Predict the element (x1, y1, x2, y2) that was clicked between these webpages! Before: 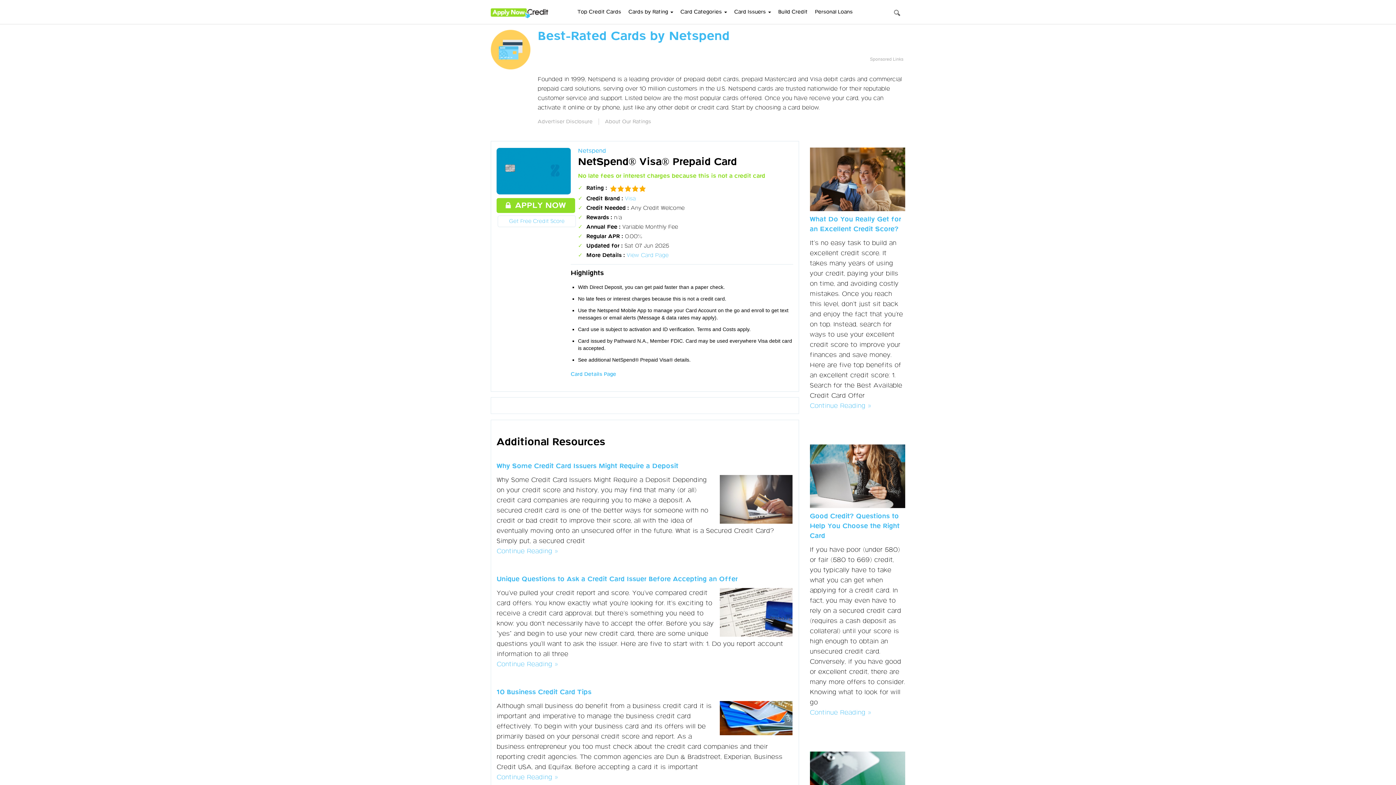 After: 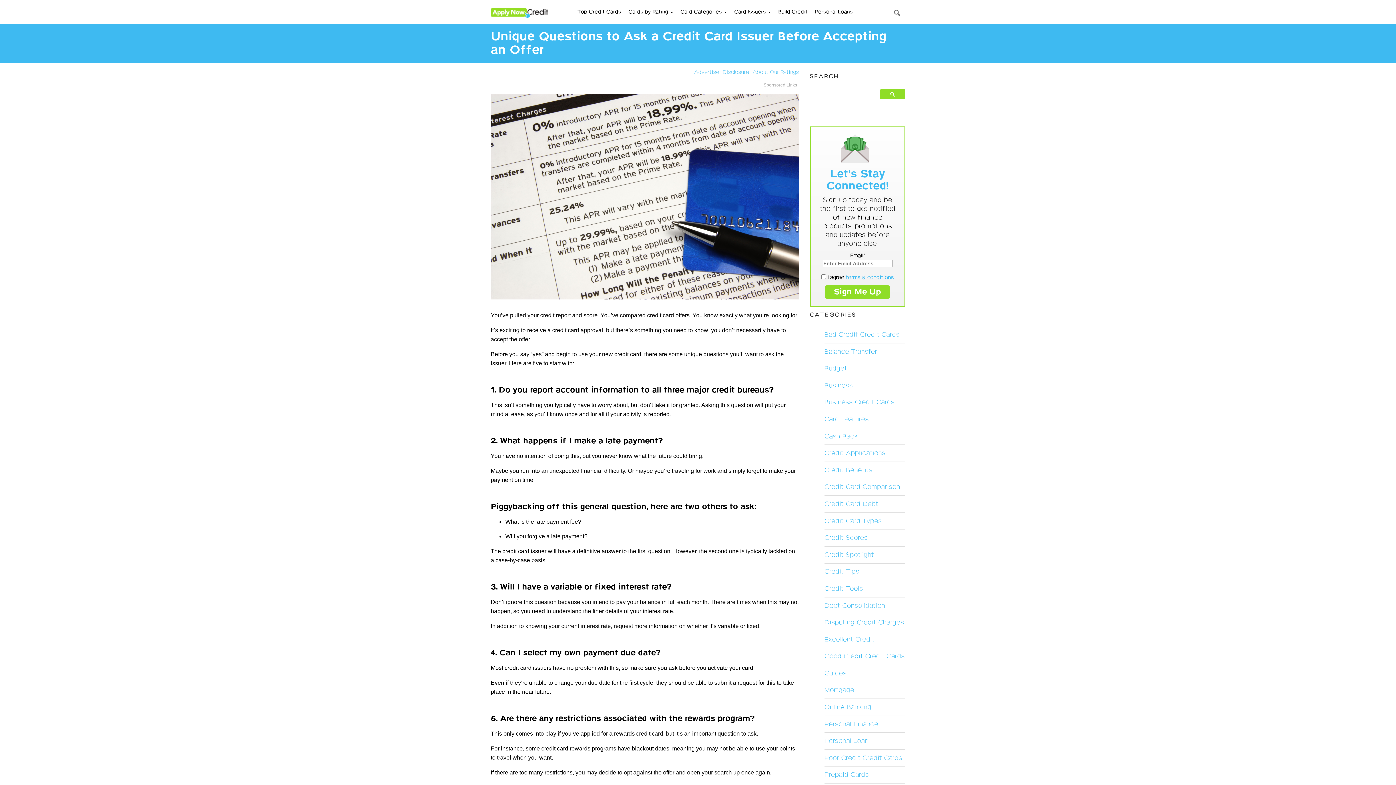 Action: label: Continue Reading » bbox: (496, 660, 558, 668)